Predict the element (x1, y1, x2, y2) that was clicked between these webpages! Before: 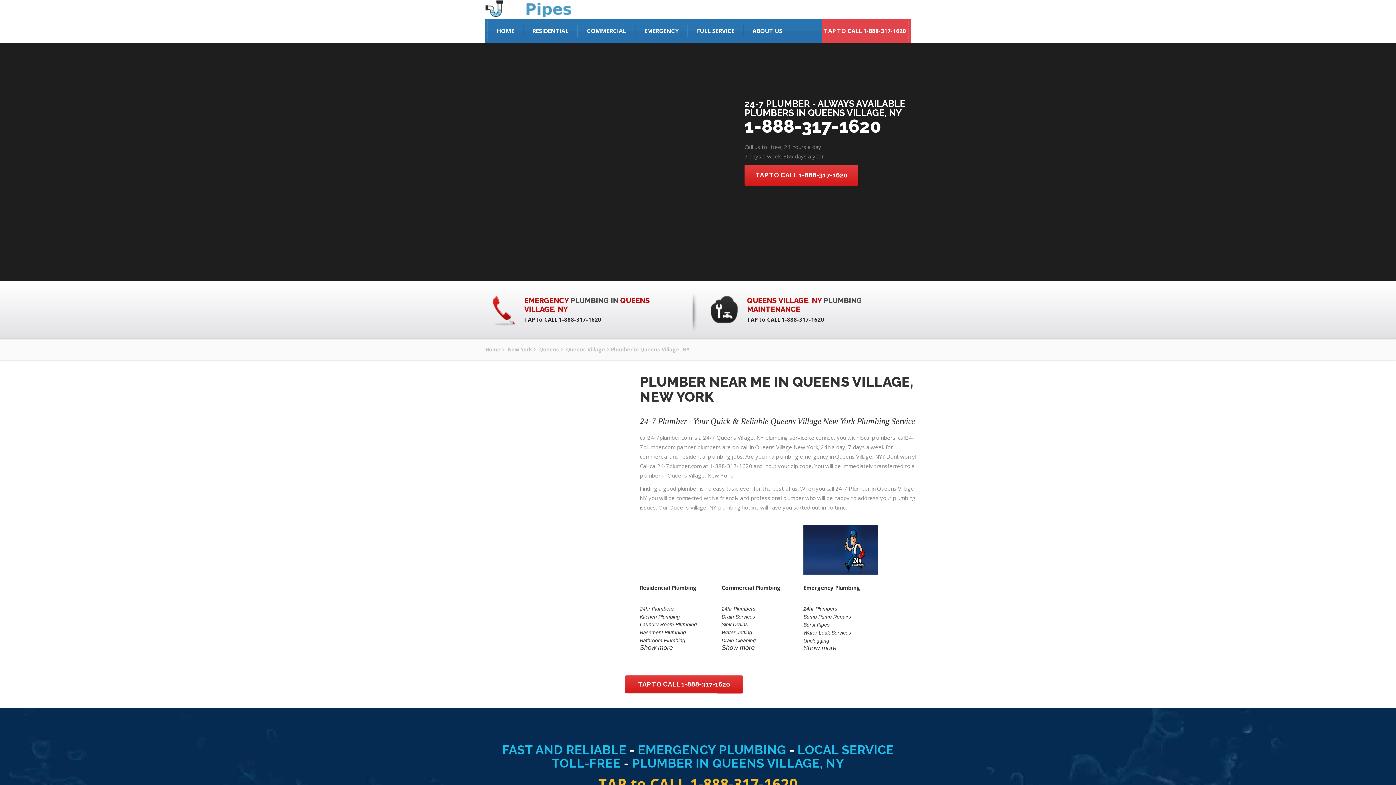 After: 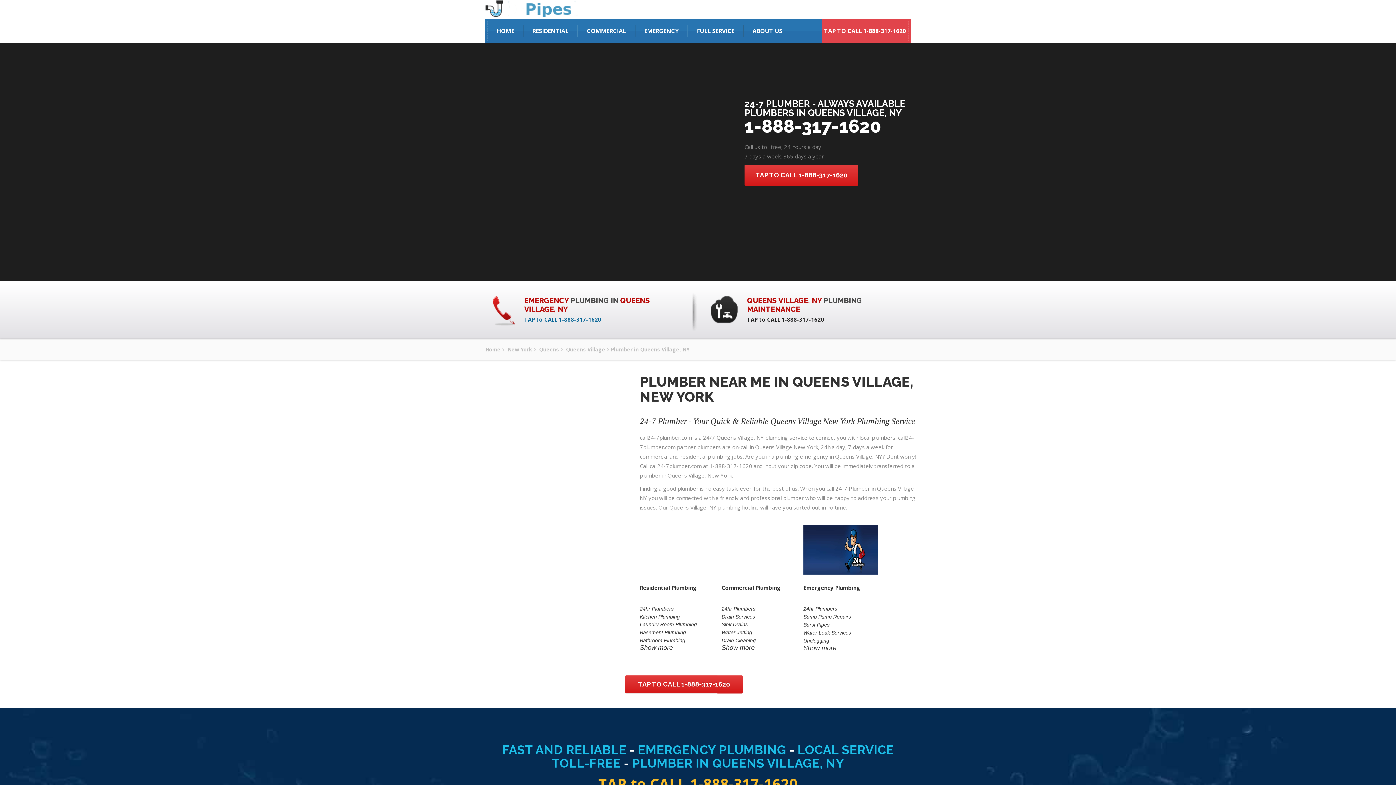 Action: label: TAP to CALL 1-888-317-1620 bbox: (524, 316, 601, 323)